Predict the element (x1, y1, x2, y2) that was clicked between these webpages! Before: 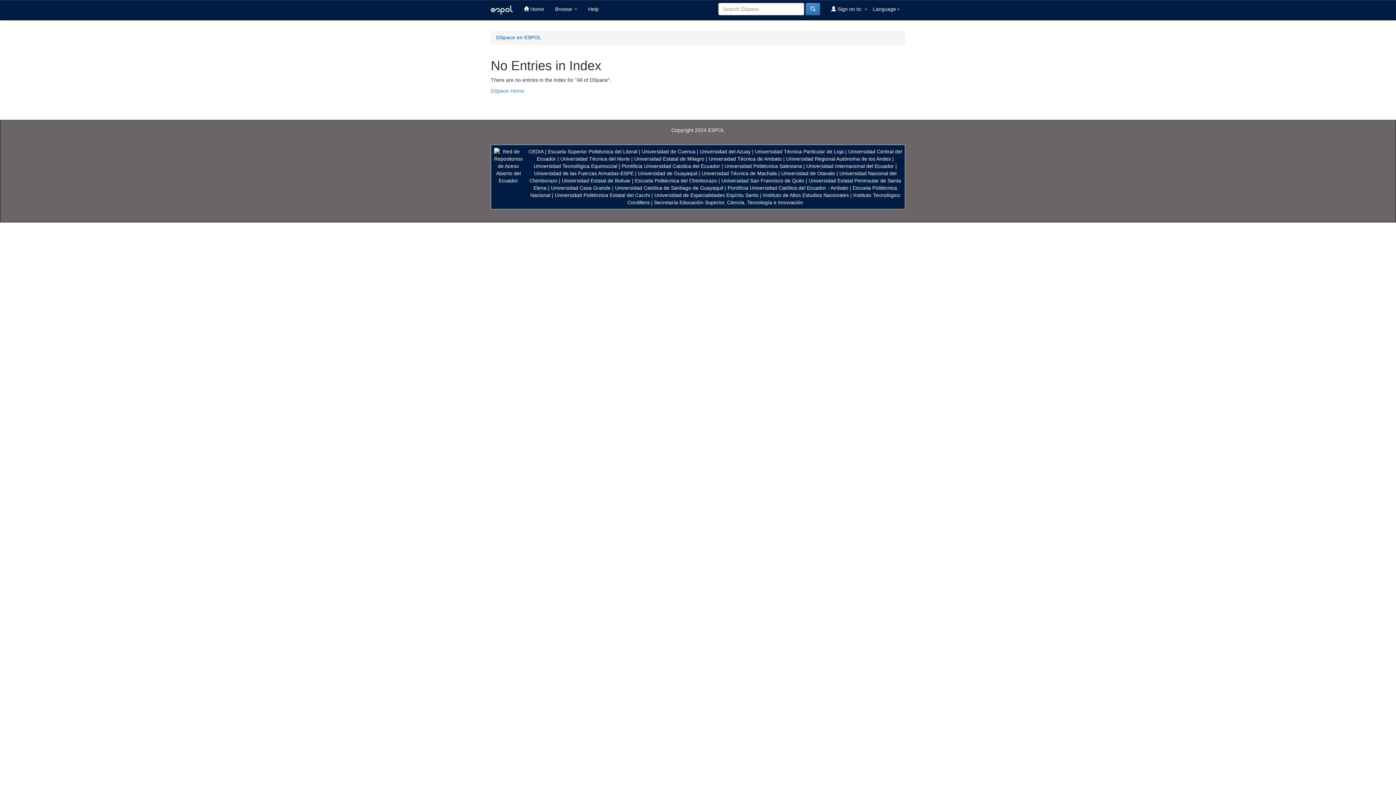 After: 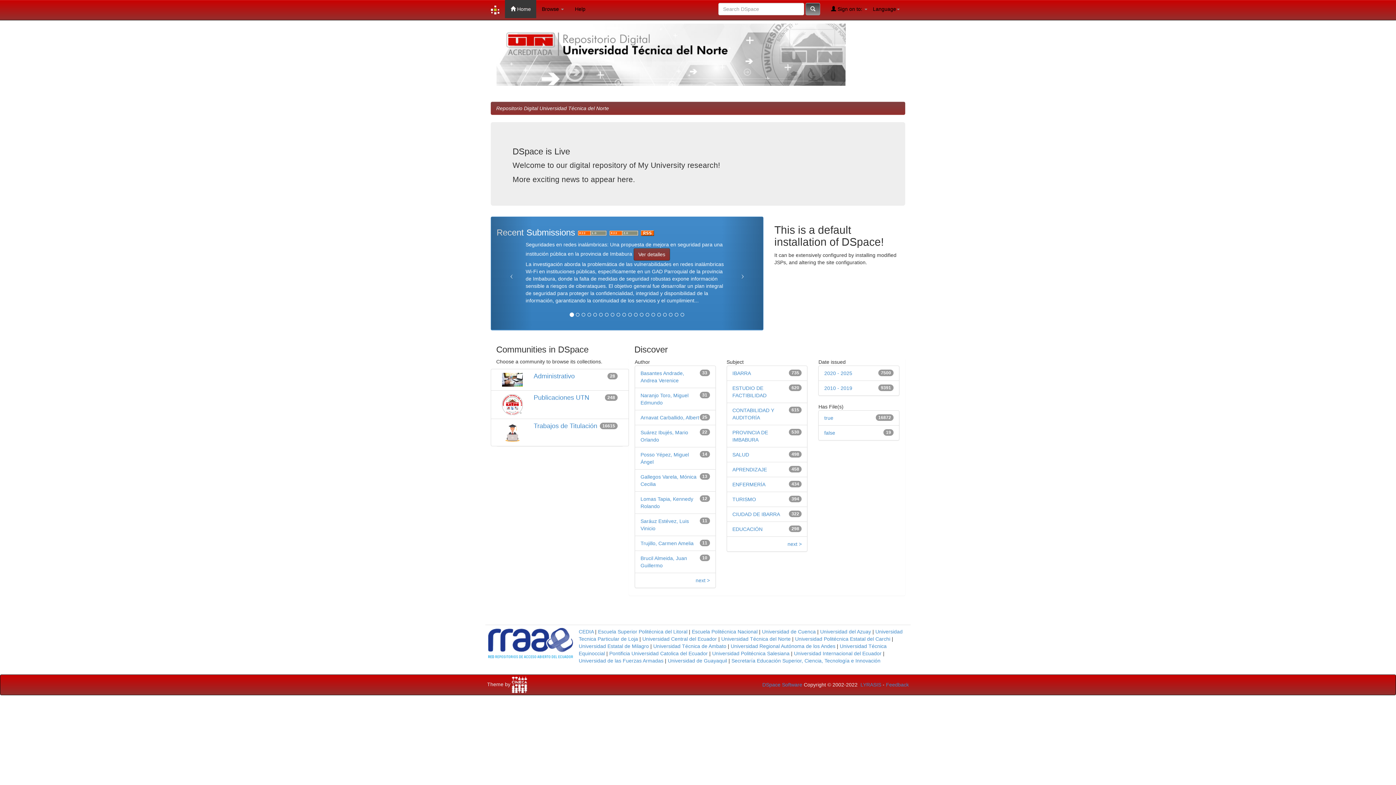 Action: bbox: (560, 156, 630, 161) label: Universidad Técnica del Norte